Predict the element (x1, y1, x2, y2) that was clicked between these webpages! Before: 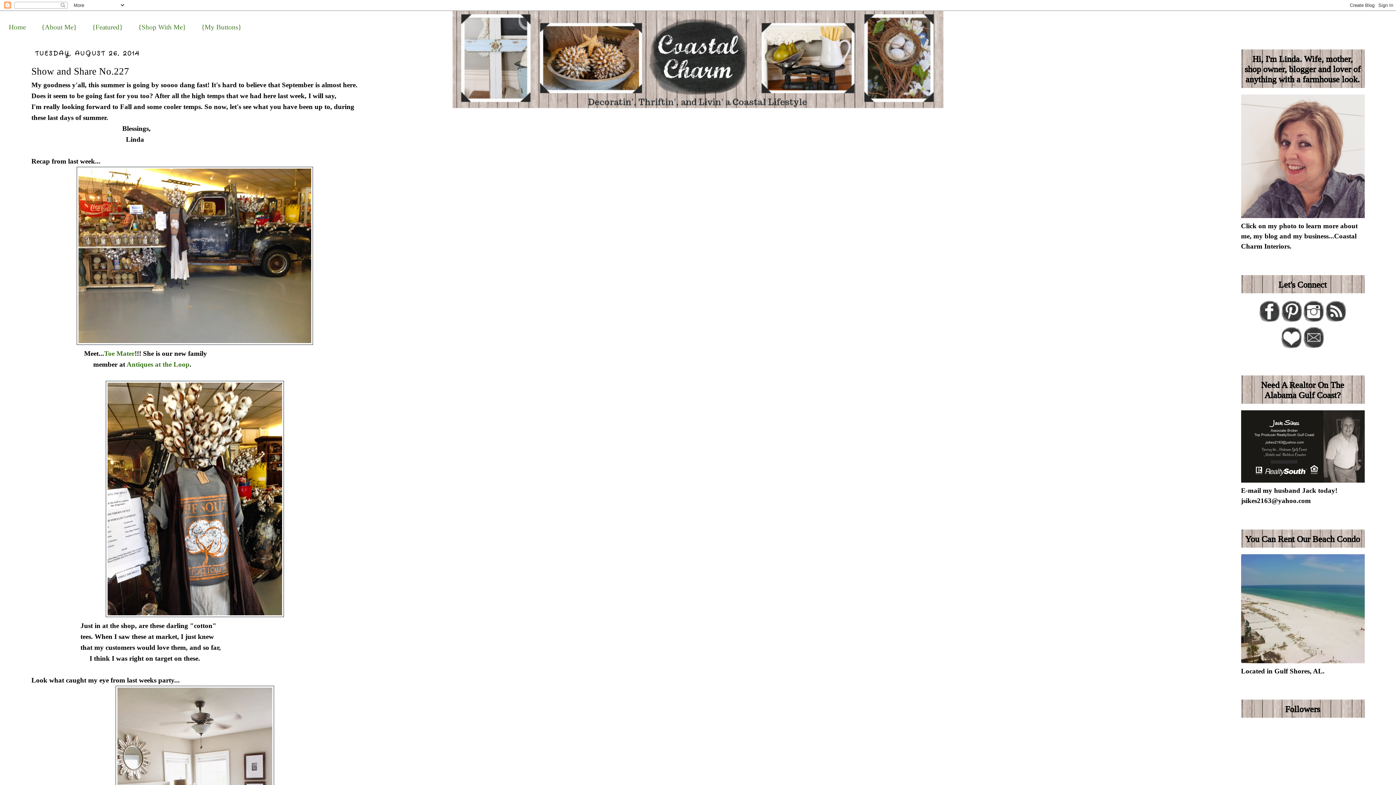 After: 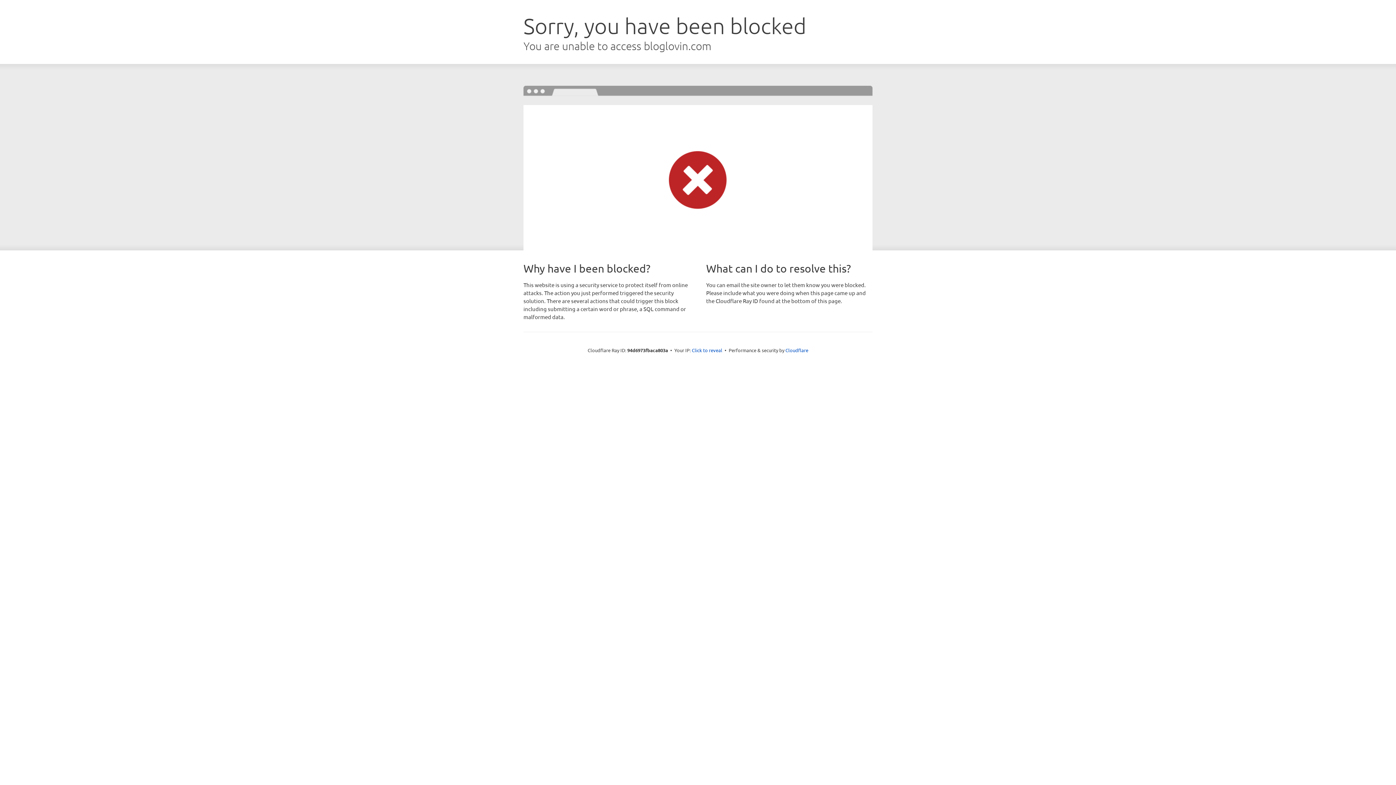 Action: bbox: (1281, 343, 1302, 350)